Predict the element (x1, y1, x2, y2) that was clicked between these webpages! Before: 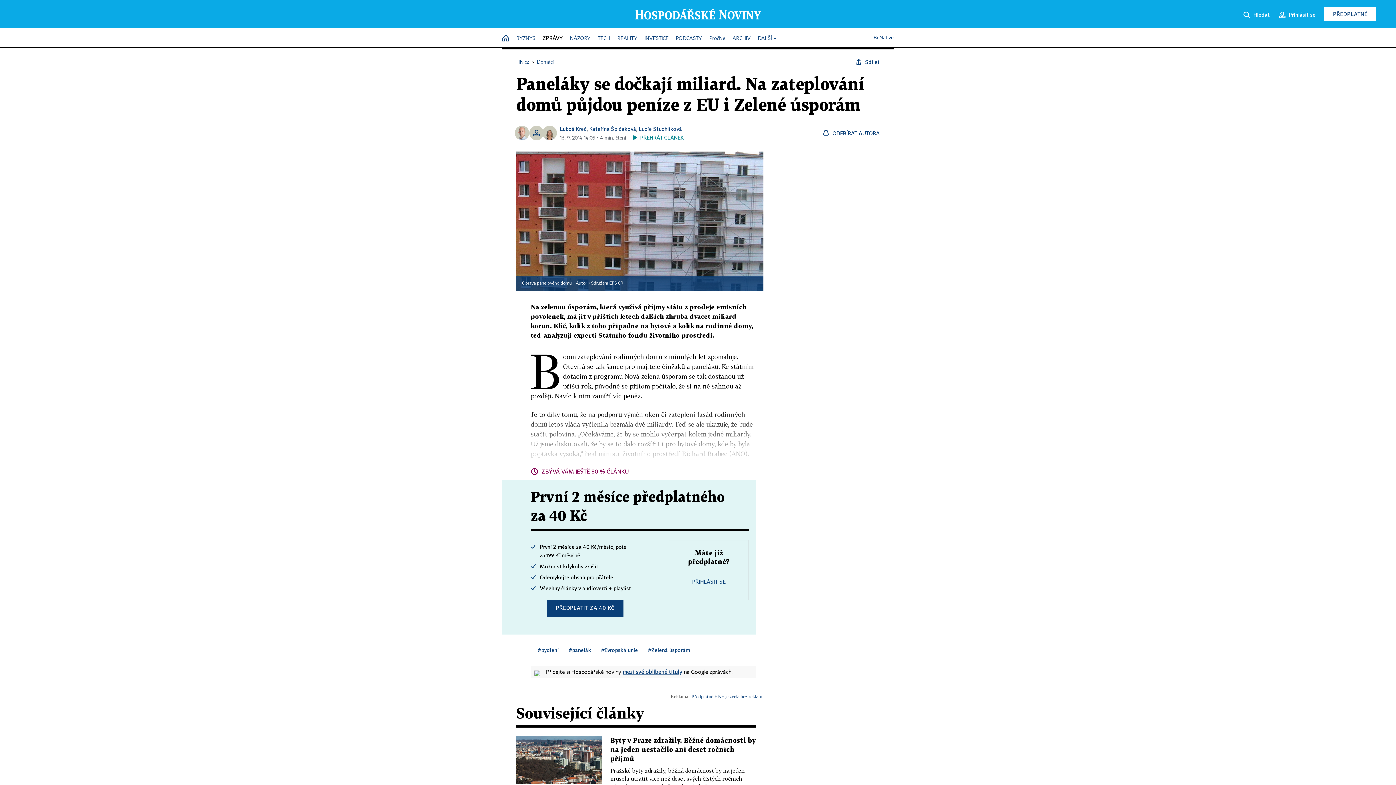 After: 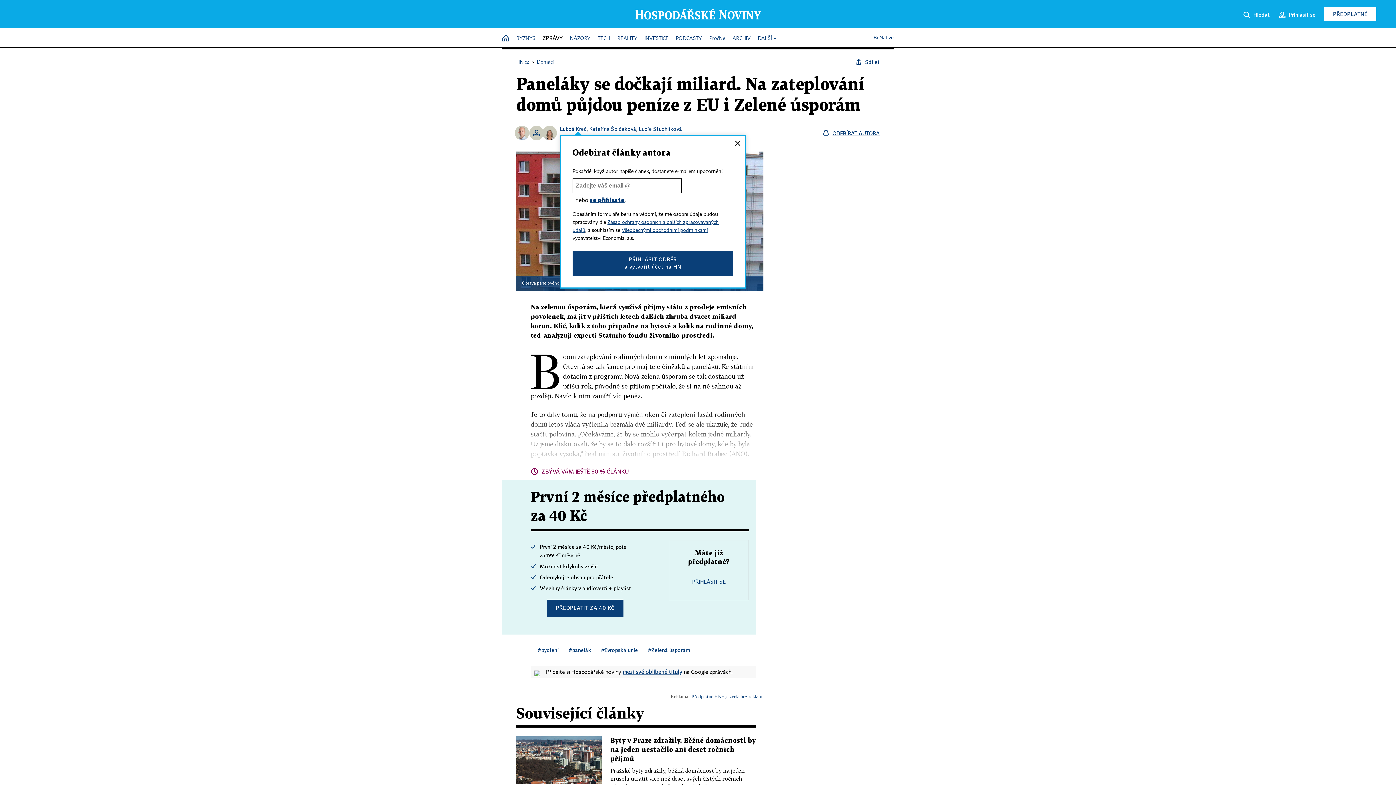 Action: label: ODEBÍRAT AUTORA bbox: (822, 129, 880, 136)